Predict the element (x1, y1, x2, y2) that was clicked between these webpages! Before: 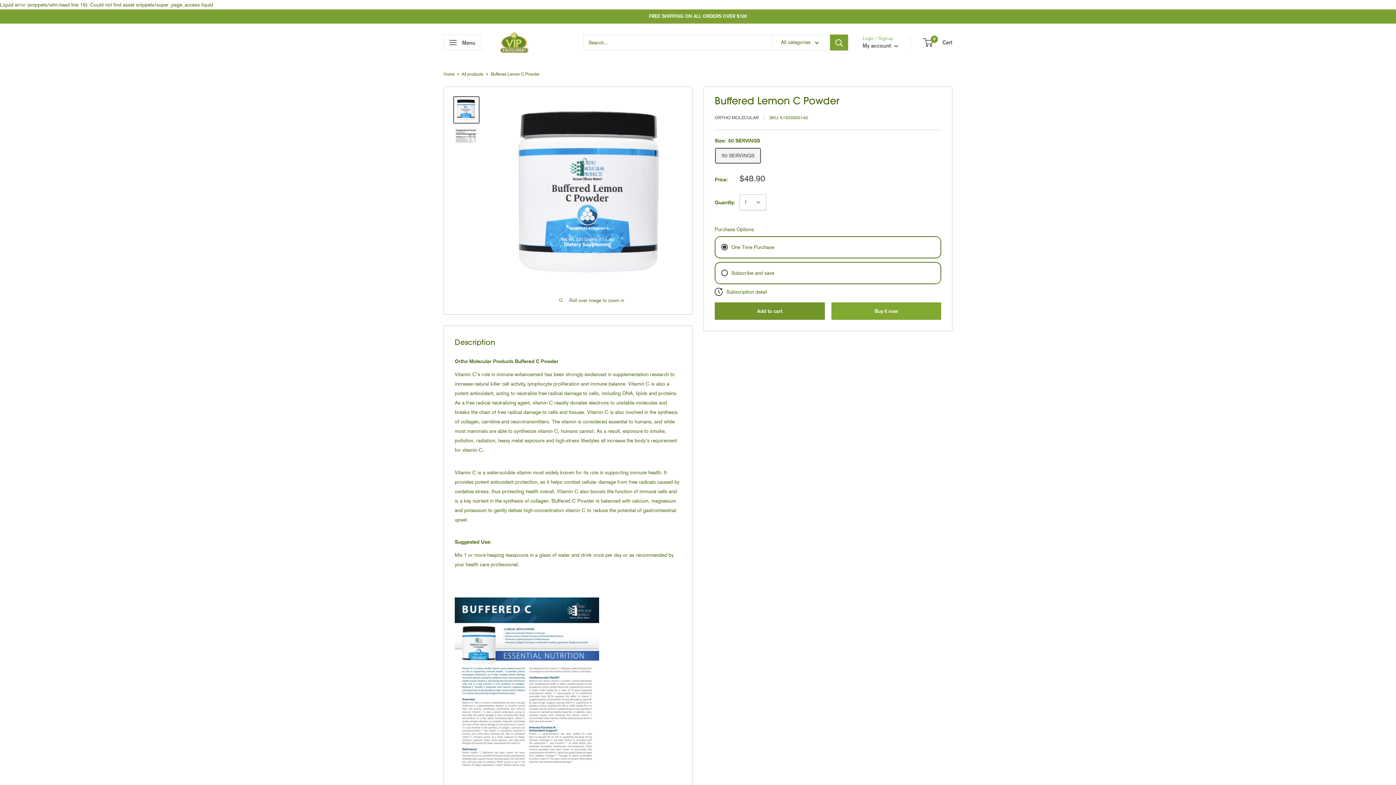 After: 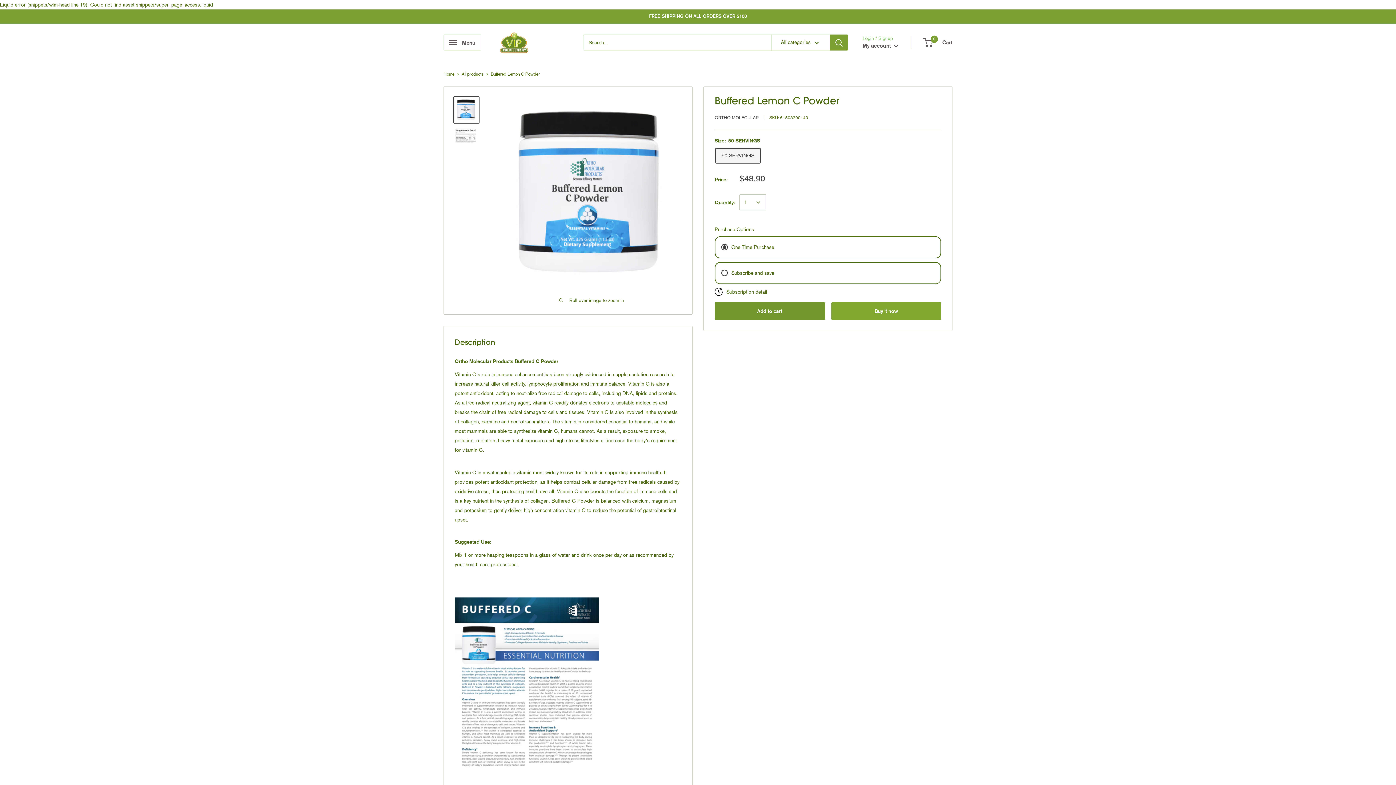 Action: bbox: (830, 34, 848, 50) label: Search